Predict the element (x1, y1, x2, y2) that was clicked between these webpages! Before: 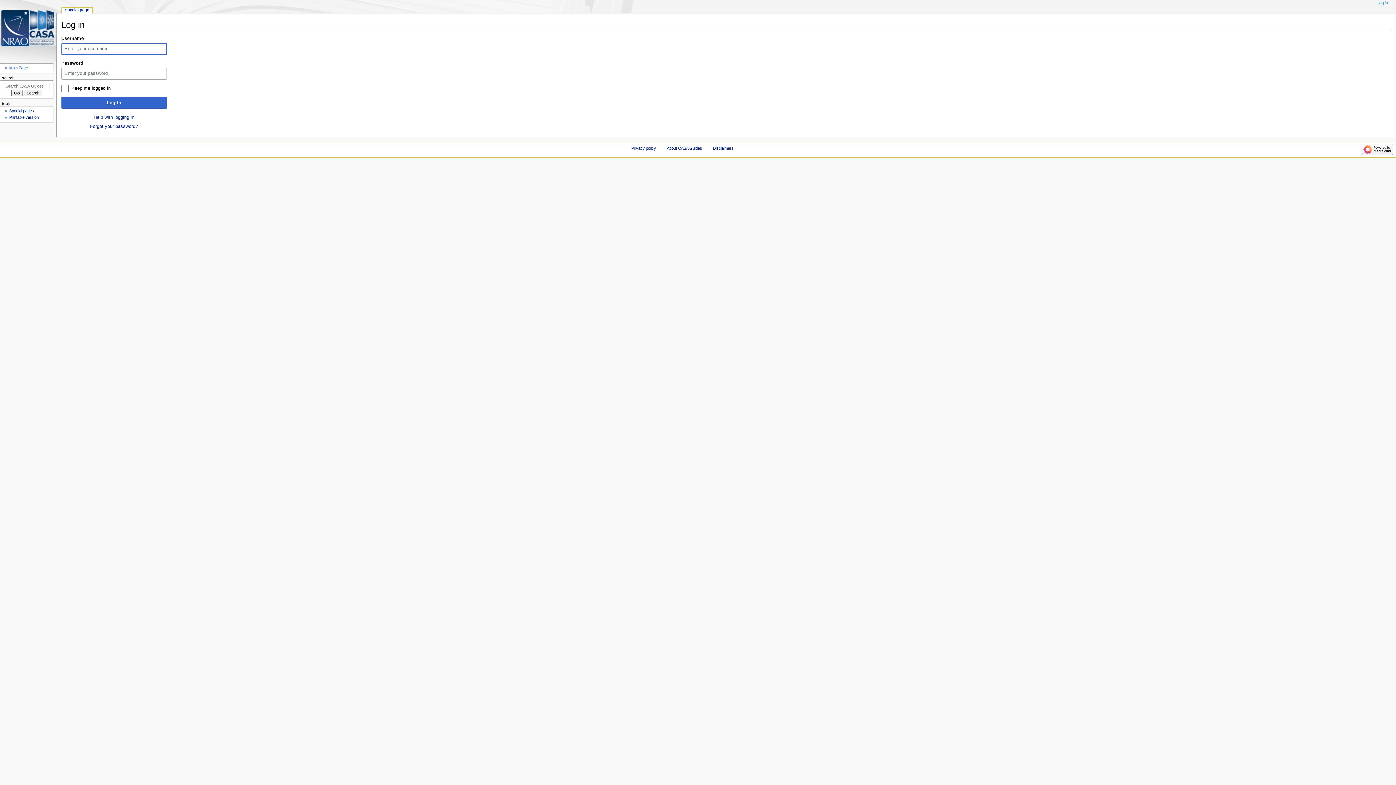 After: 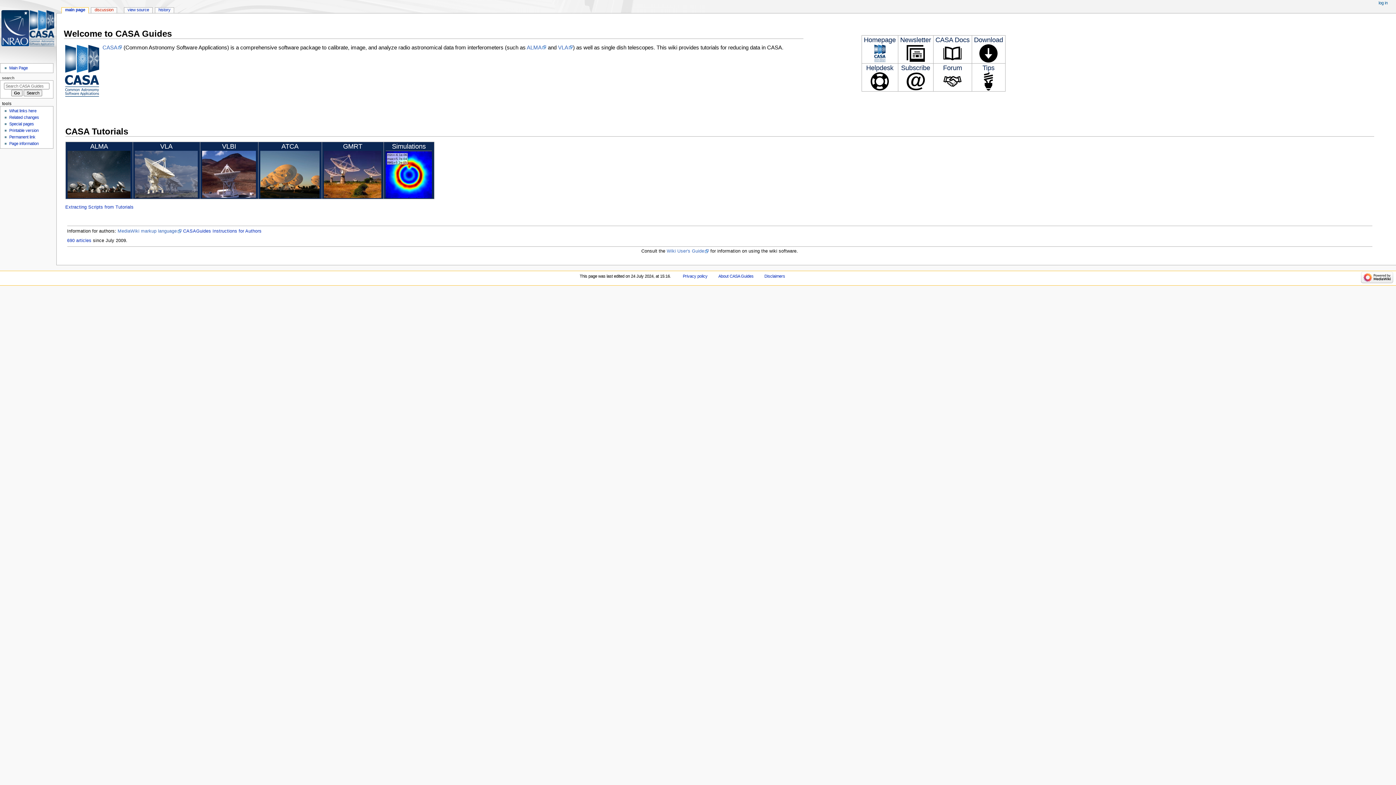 Action: label: Main Page bbox: (9, 65, 27, 70)